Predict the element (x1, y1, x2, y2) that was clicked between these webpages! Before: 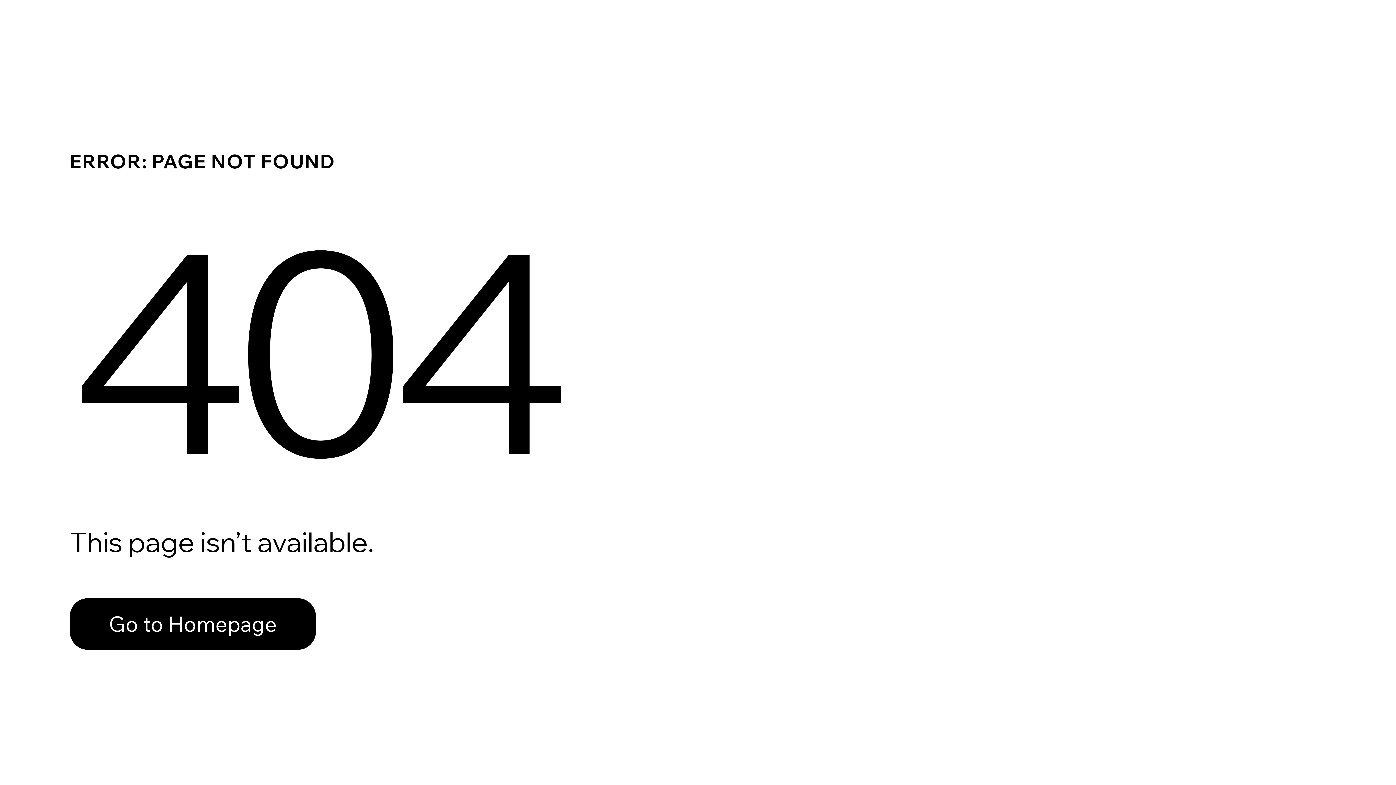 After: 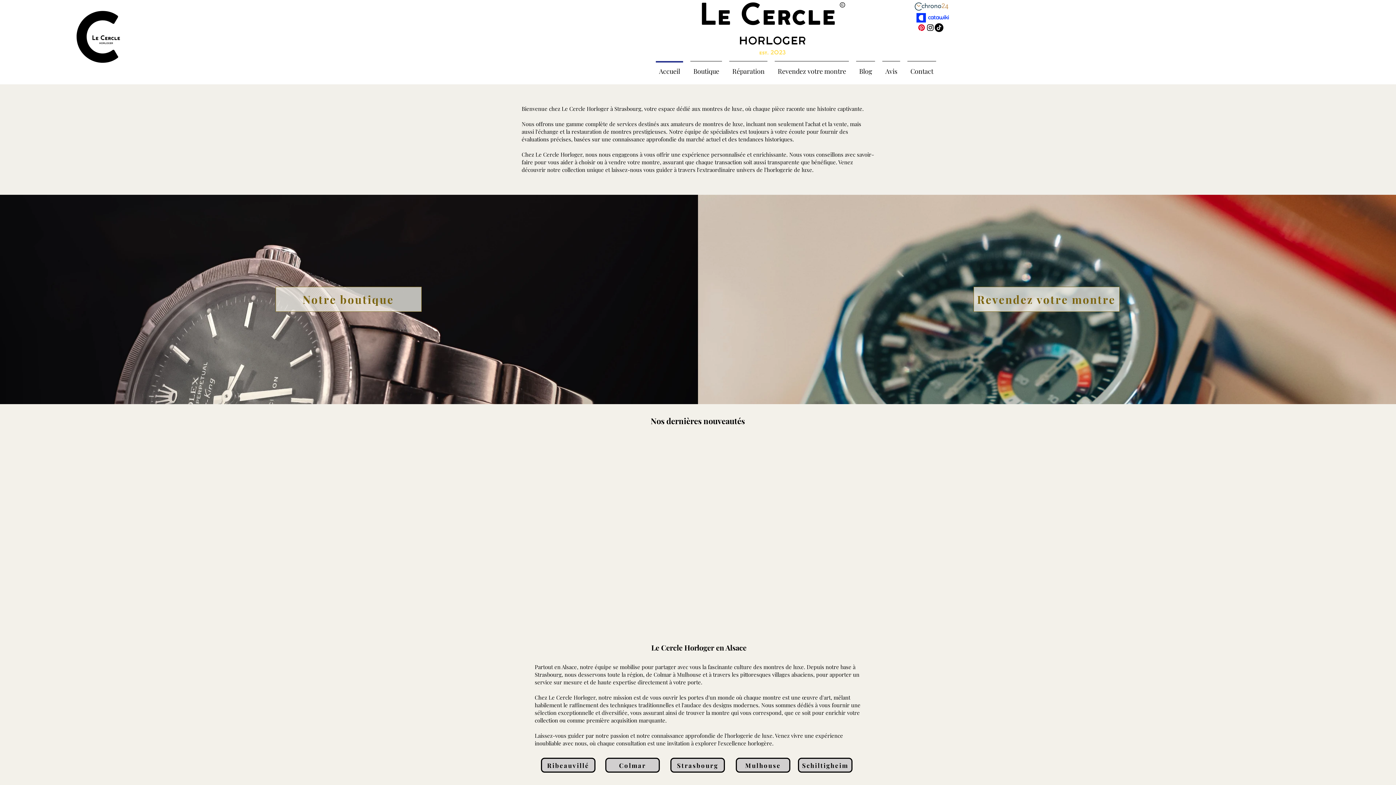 Action: label: Go to Homepage bbox: (69, 598, 316, 650)